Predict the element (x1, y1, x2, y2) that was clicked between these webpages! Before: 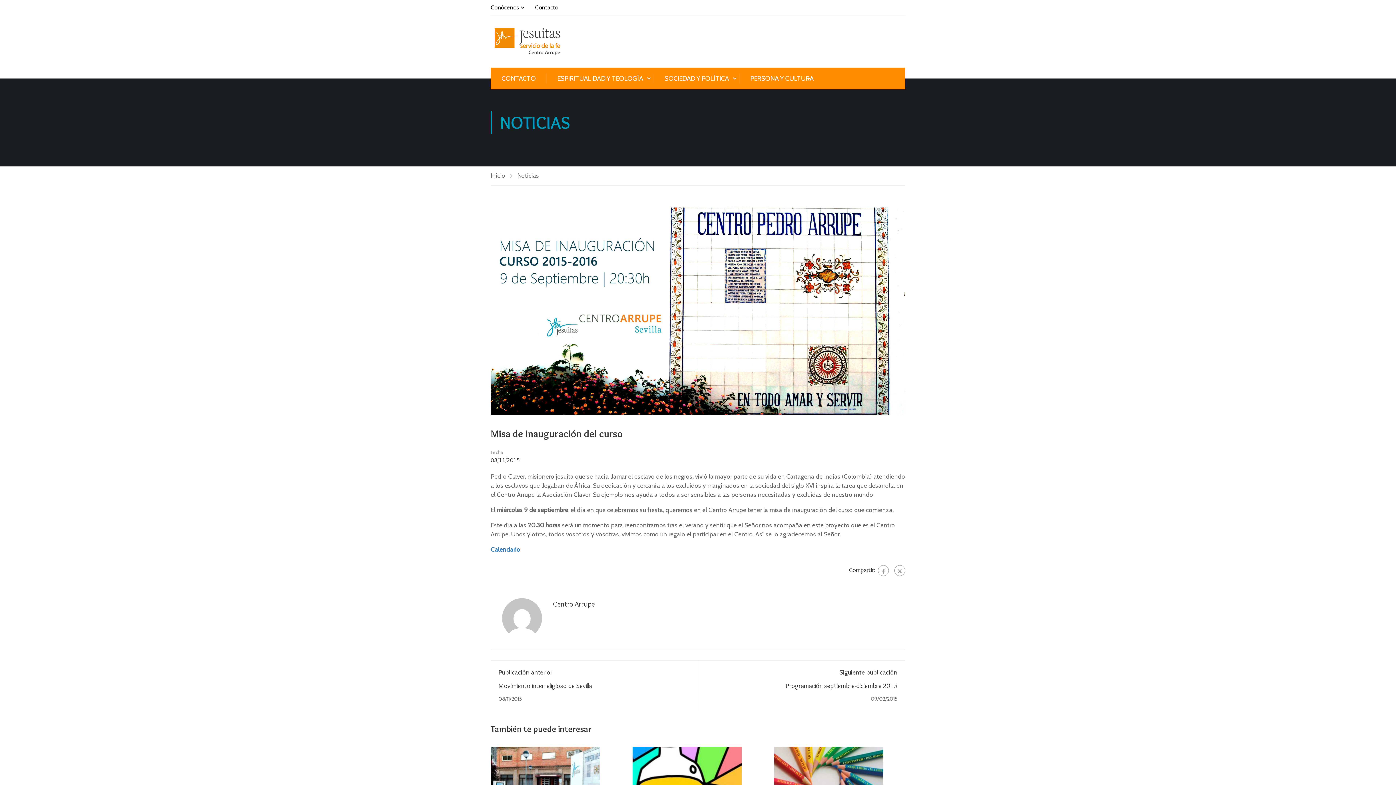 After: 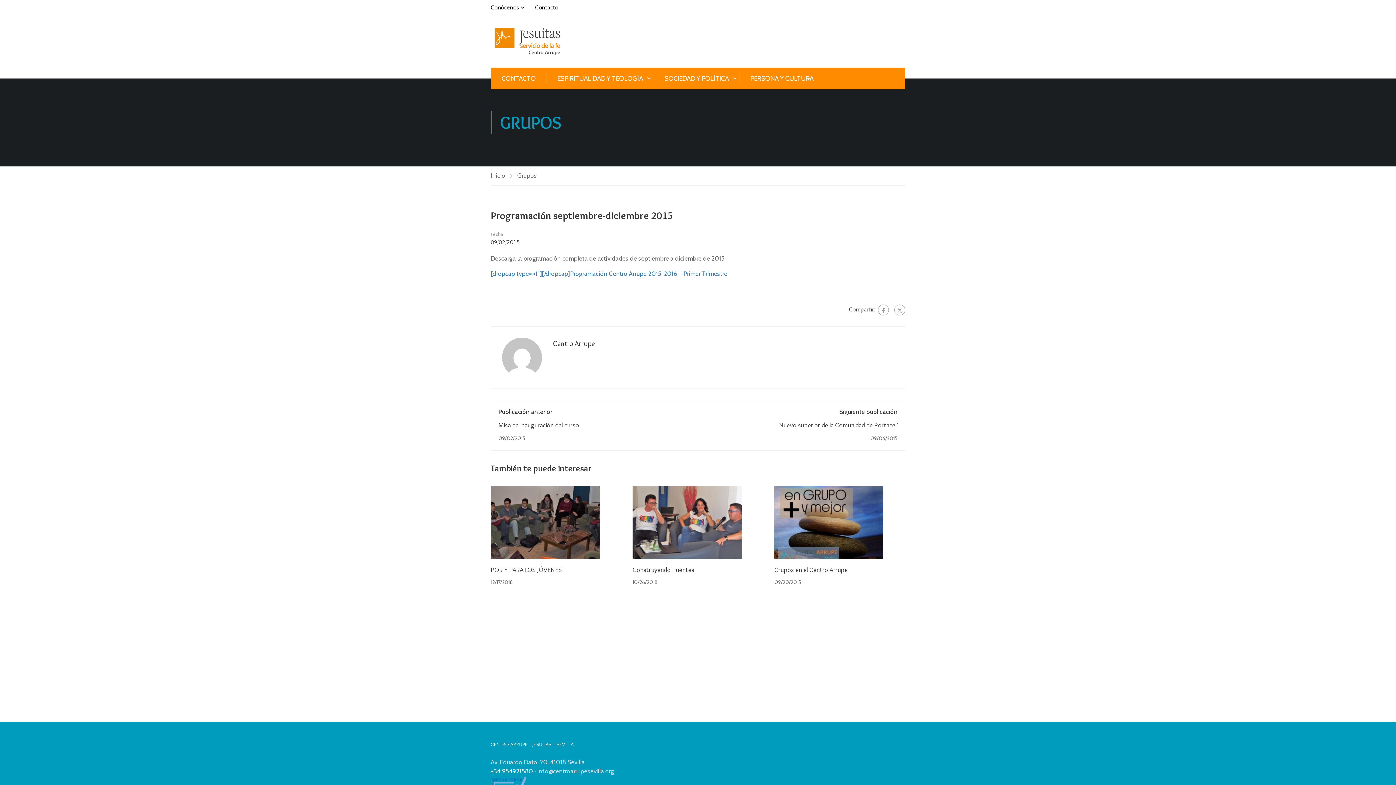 Action: label: Programación septiembre-diciembre 2015 bbox: (785, 682, 897, 690)